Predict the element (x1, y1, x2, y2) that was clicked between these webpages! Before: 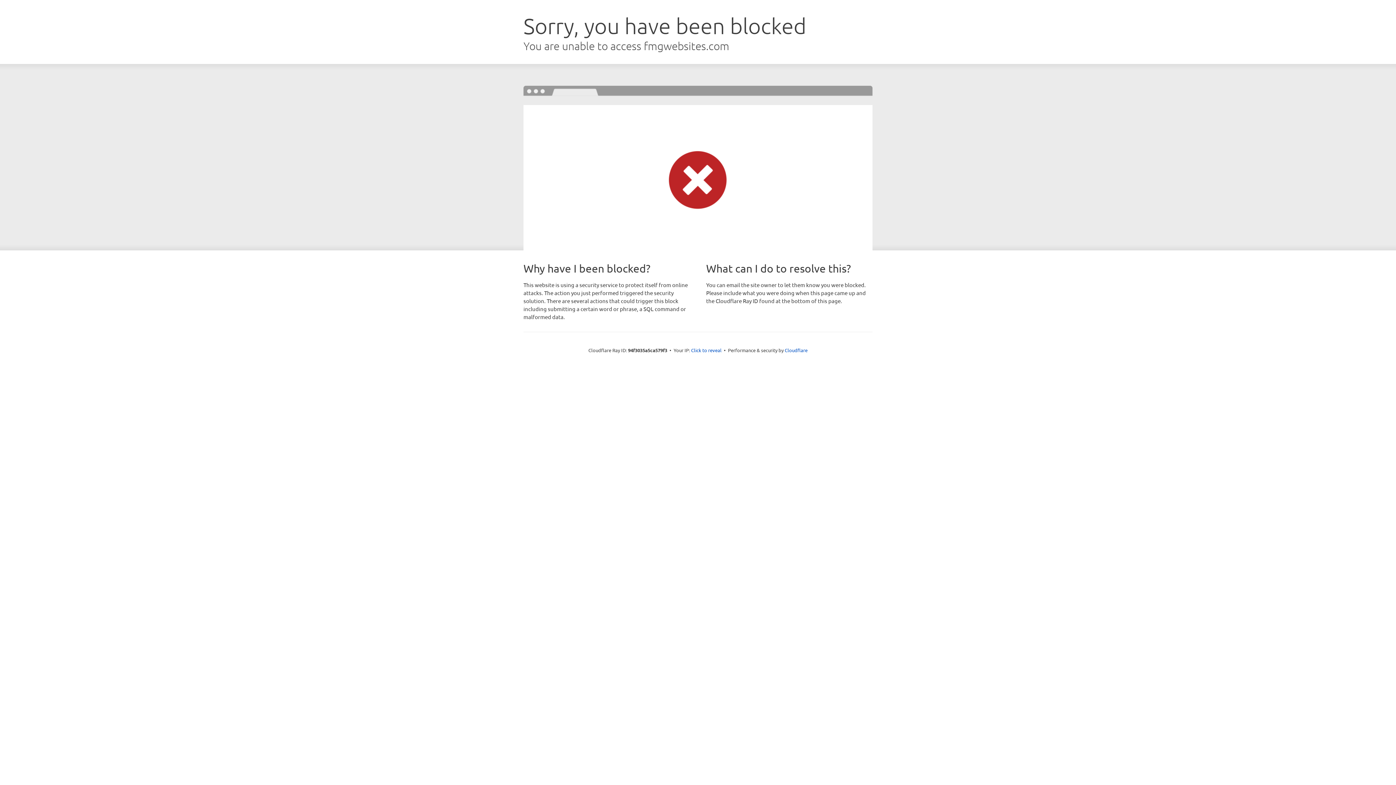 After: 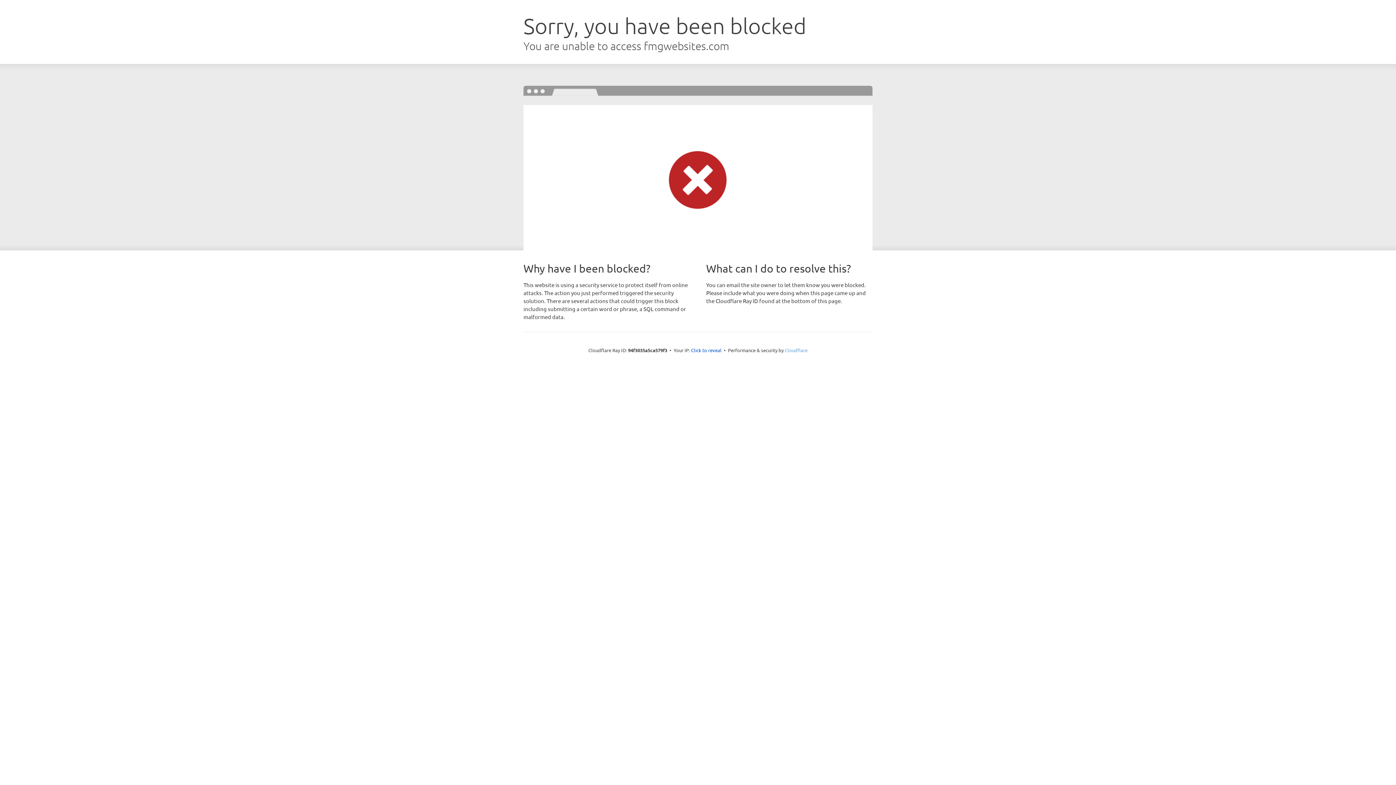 Action: label: Cloudflare bbox: (784, 347, 807, 353)